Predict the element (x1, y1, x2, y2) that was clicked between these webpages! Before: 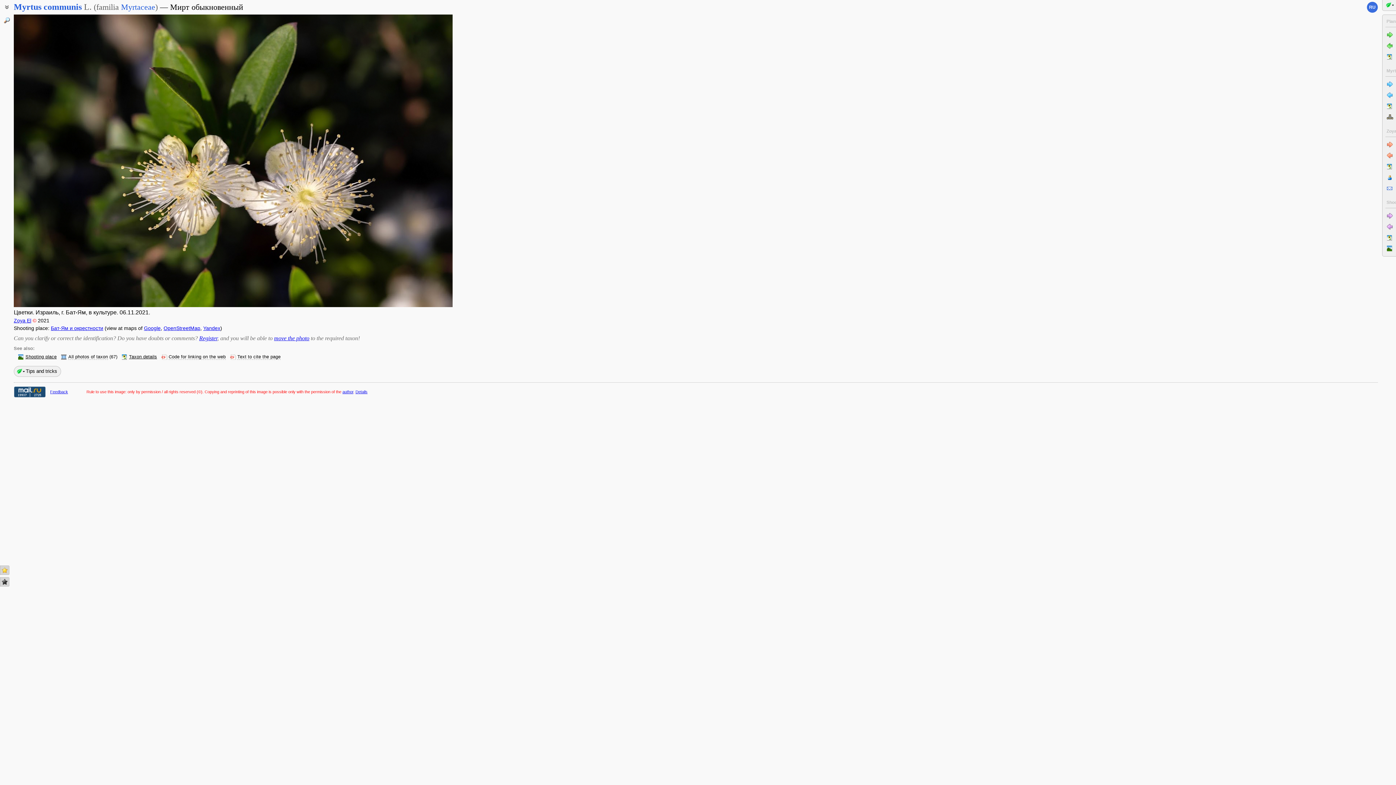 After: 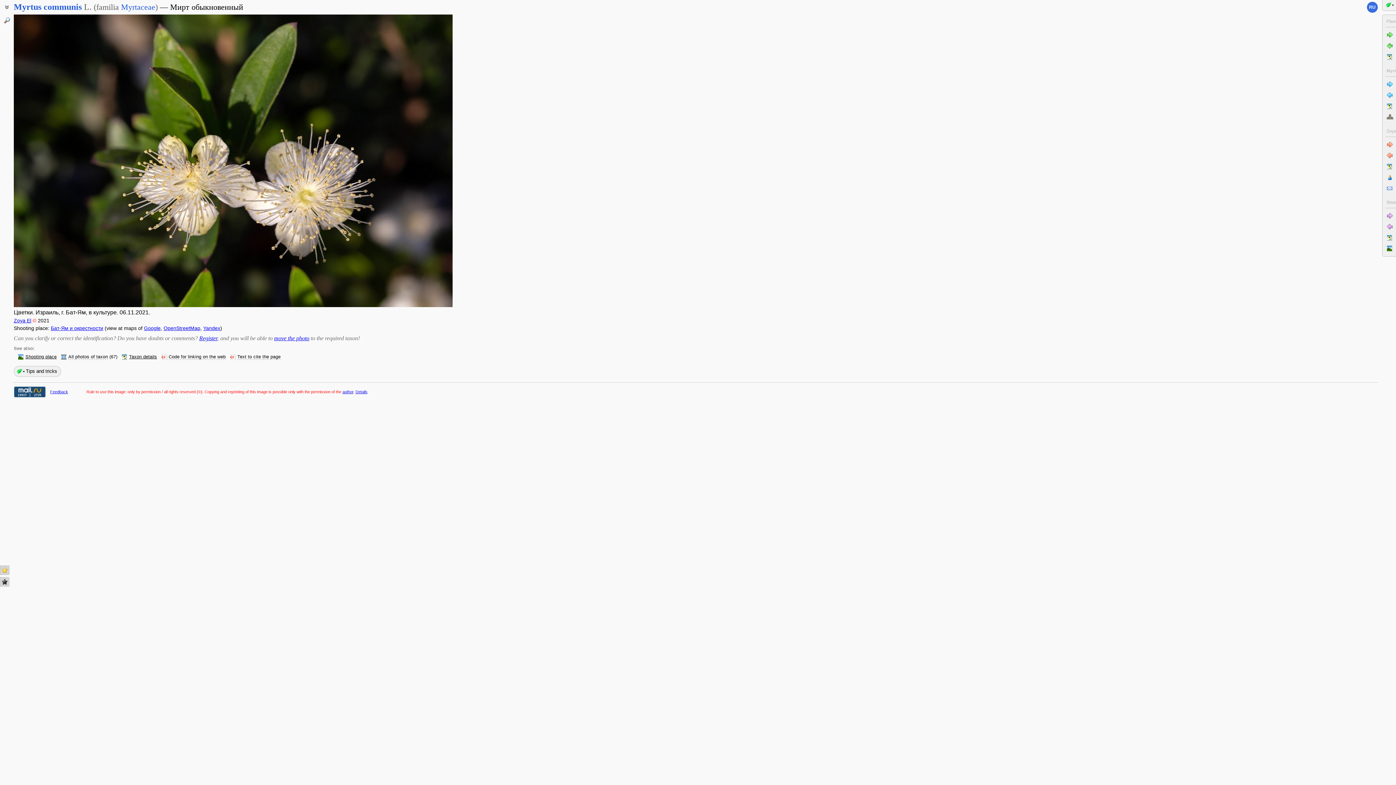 Action: label: Details bbox: (355, 389, 367, 394)